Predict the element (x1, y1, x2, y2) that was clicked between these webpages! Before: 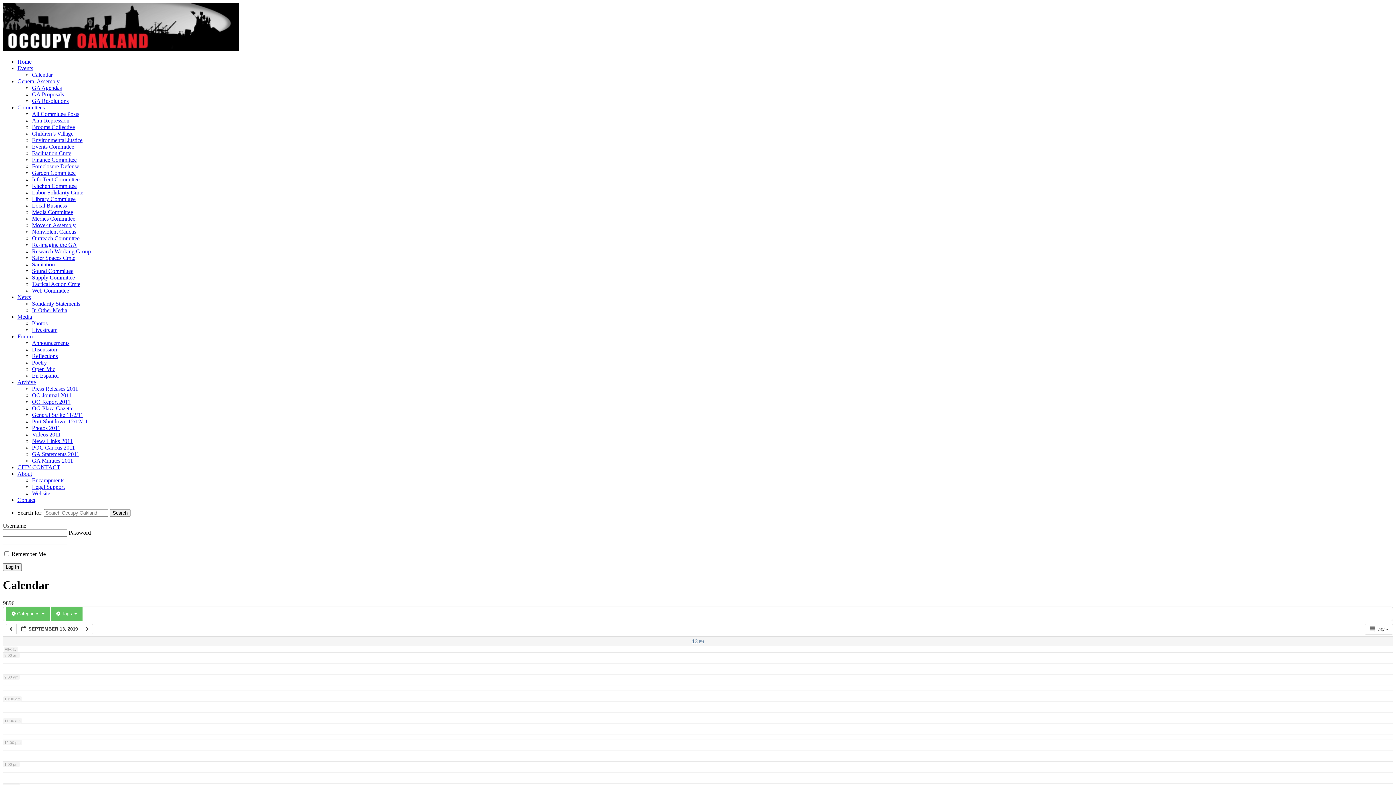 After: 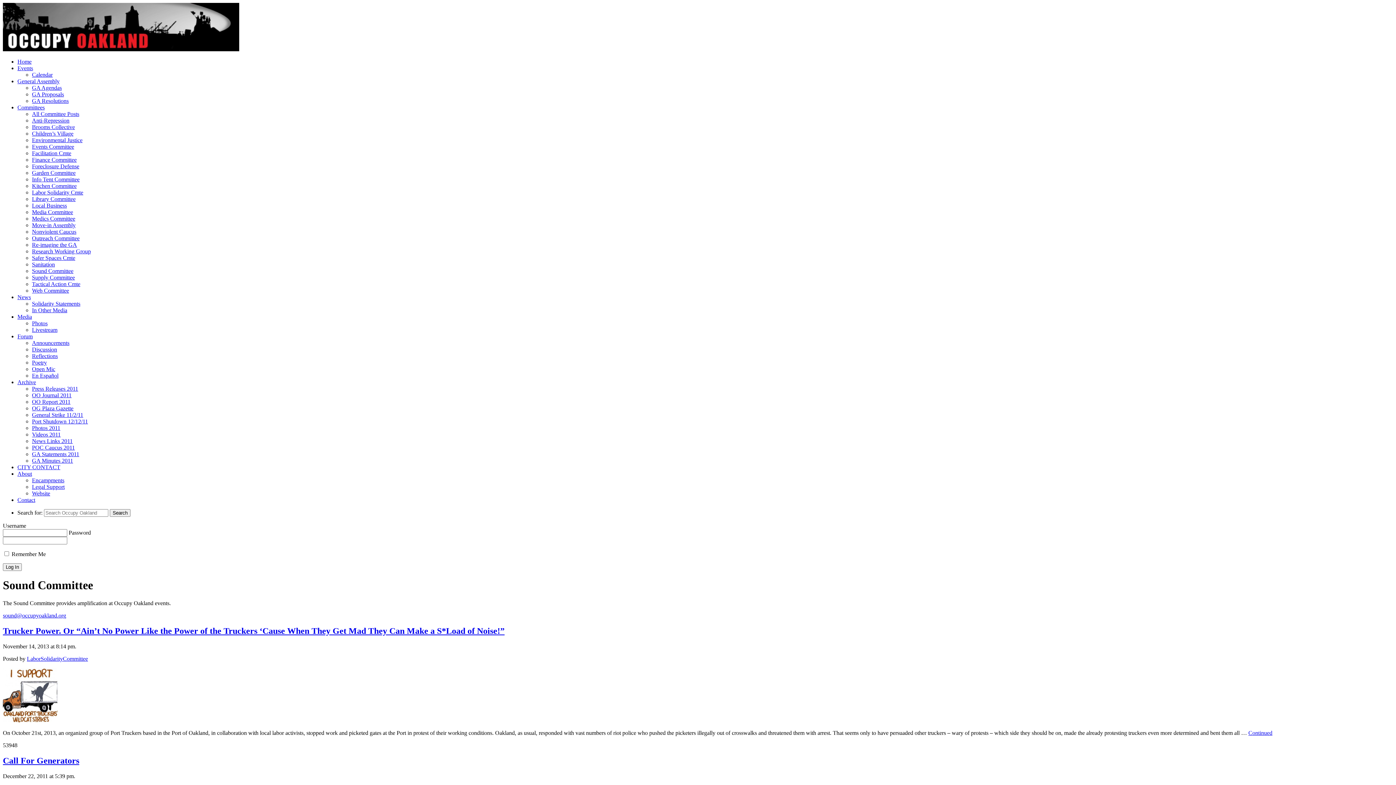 Action: bbox: (32, 268, 73, 274) label: Sound Committee